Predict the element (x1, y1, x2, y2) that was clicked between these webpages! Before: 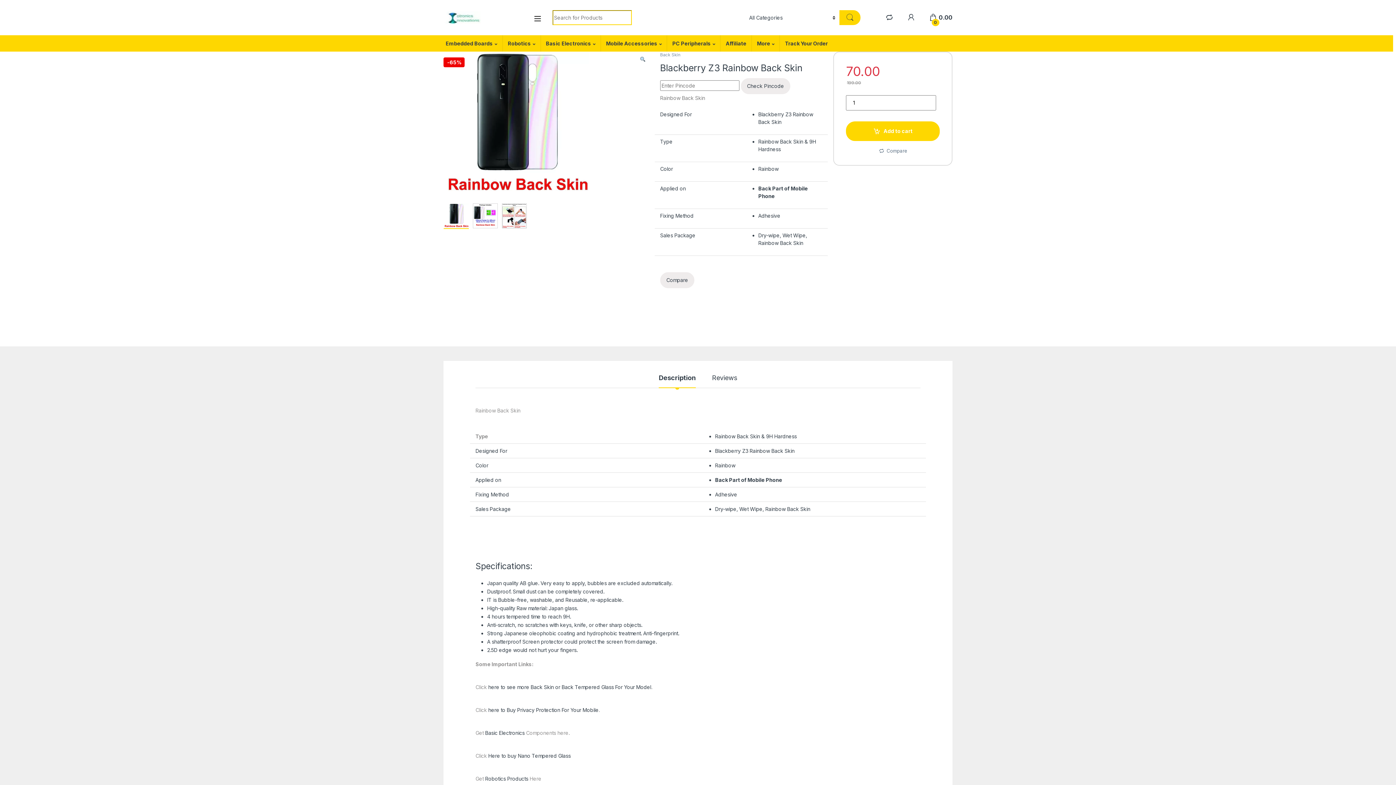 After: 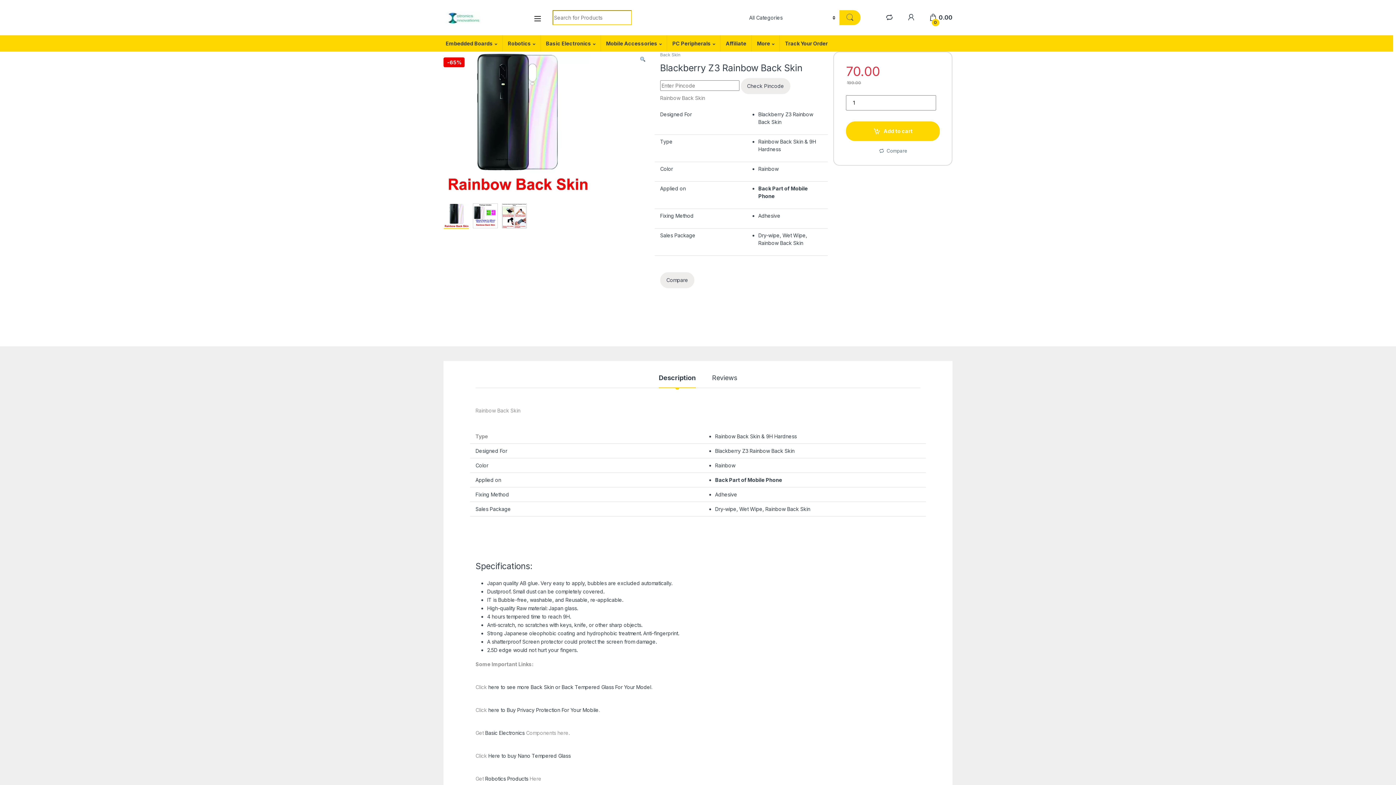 Action: label: Robotics Products bbox: (485, 775, 528, 782)